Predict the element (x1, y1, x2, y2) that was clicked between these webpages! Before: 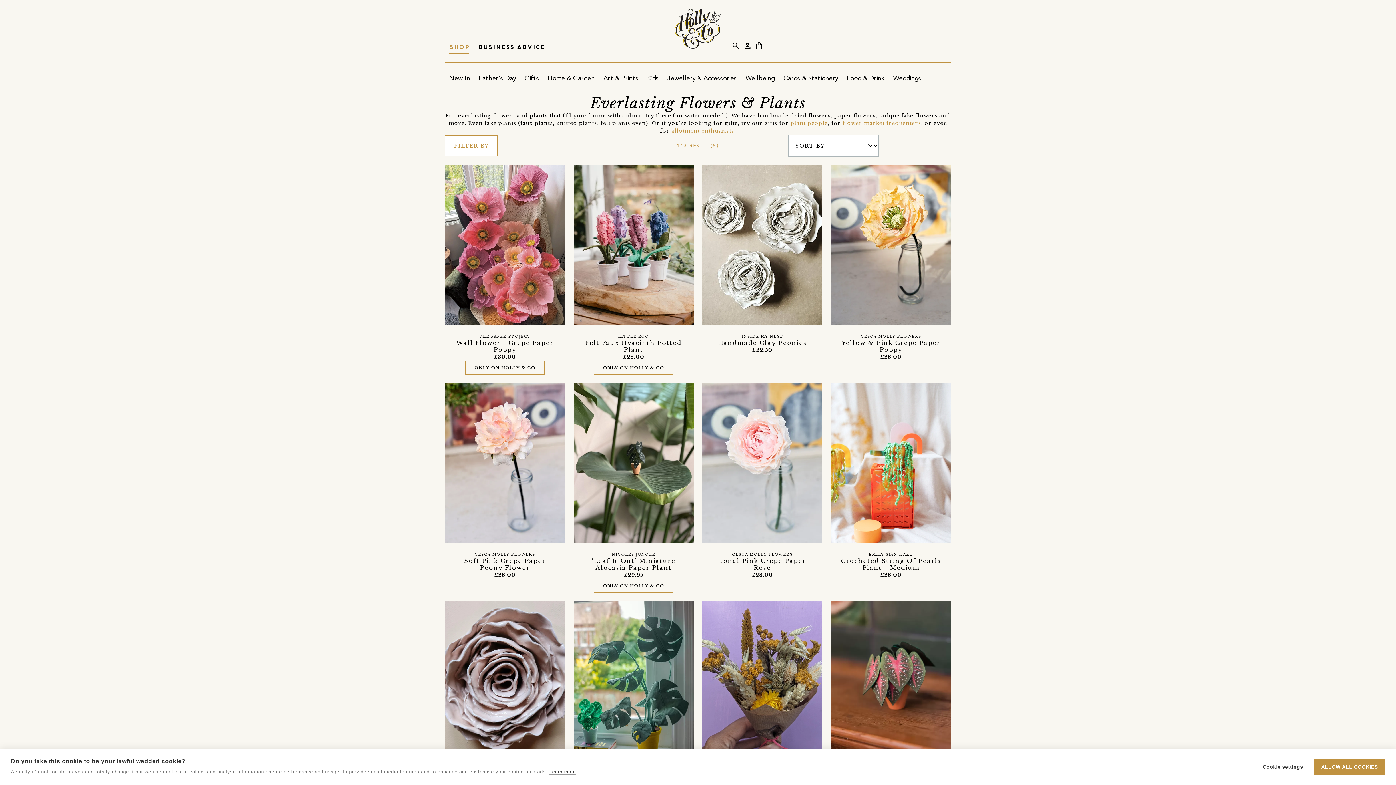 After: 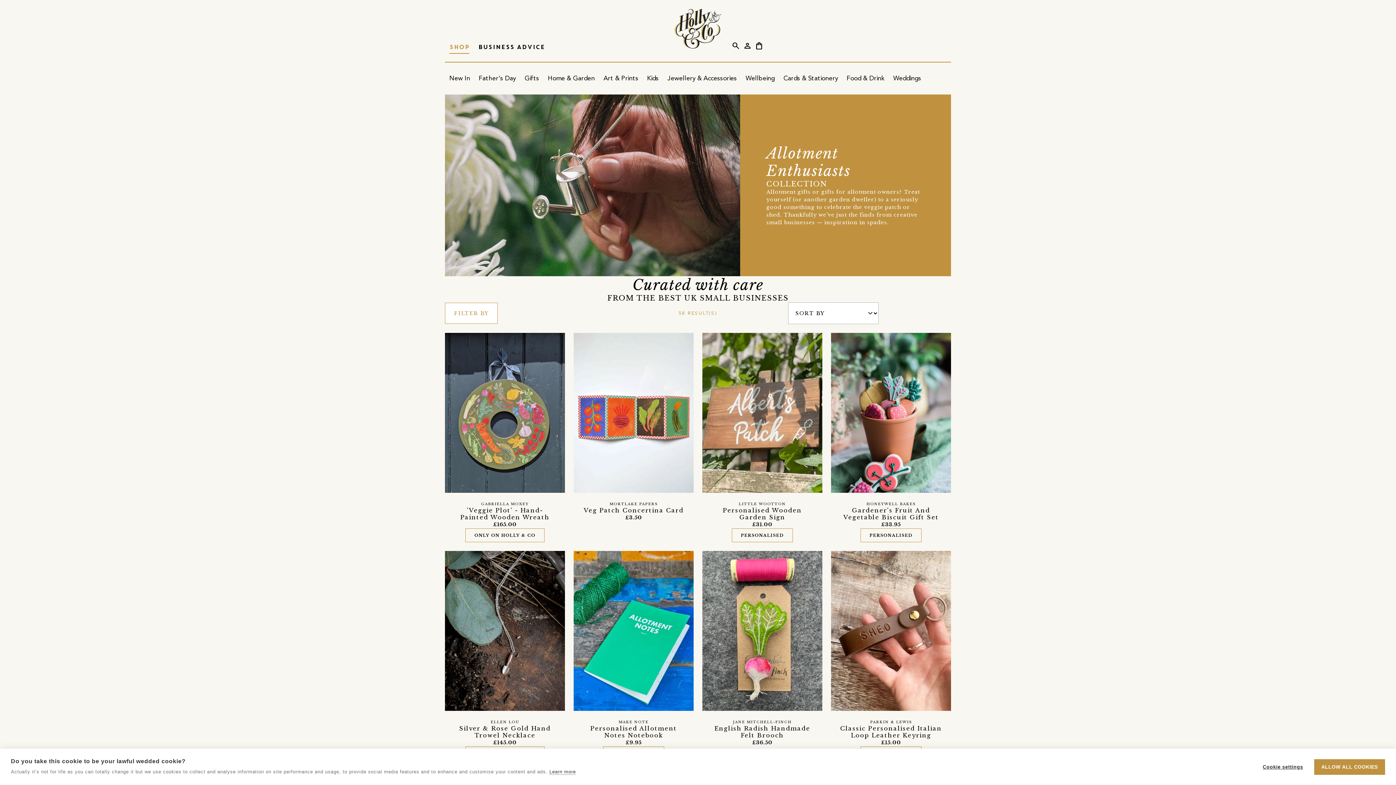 Action: bbox: (671, 127, 734, 134) label: allotment enthusiasts